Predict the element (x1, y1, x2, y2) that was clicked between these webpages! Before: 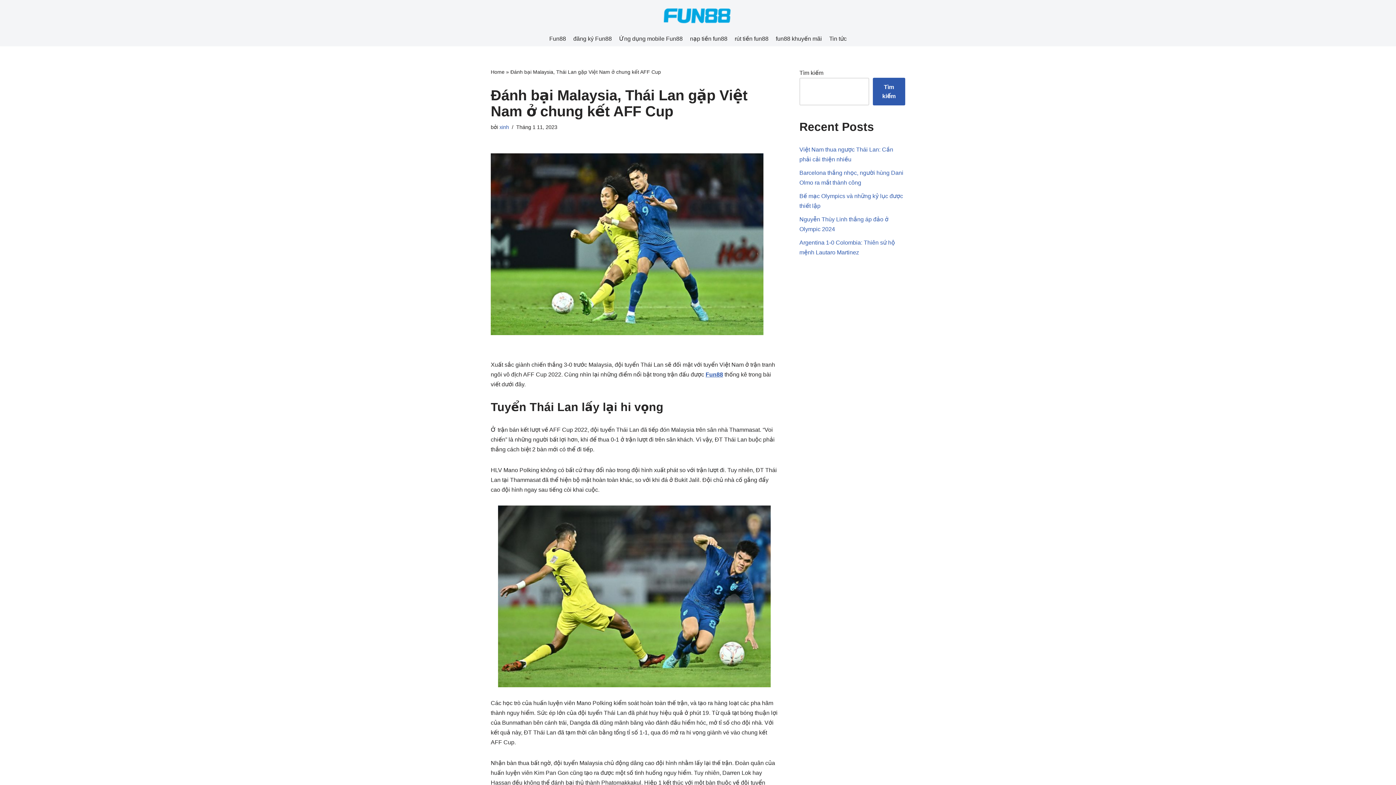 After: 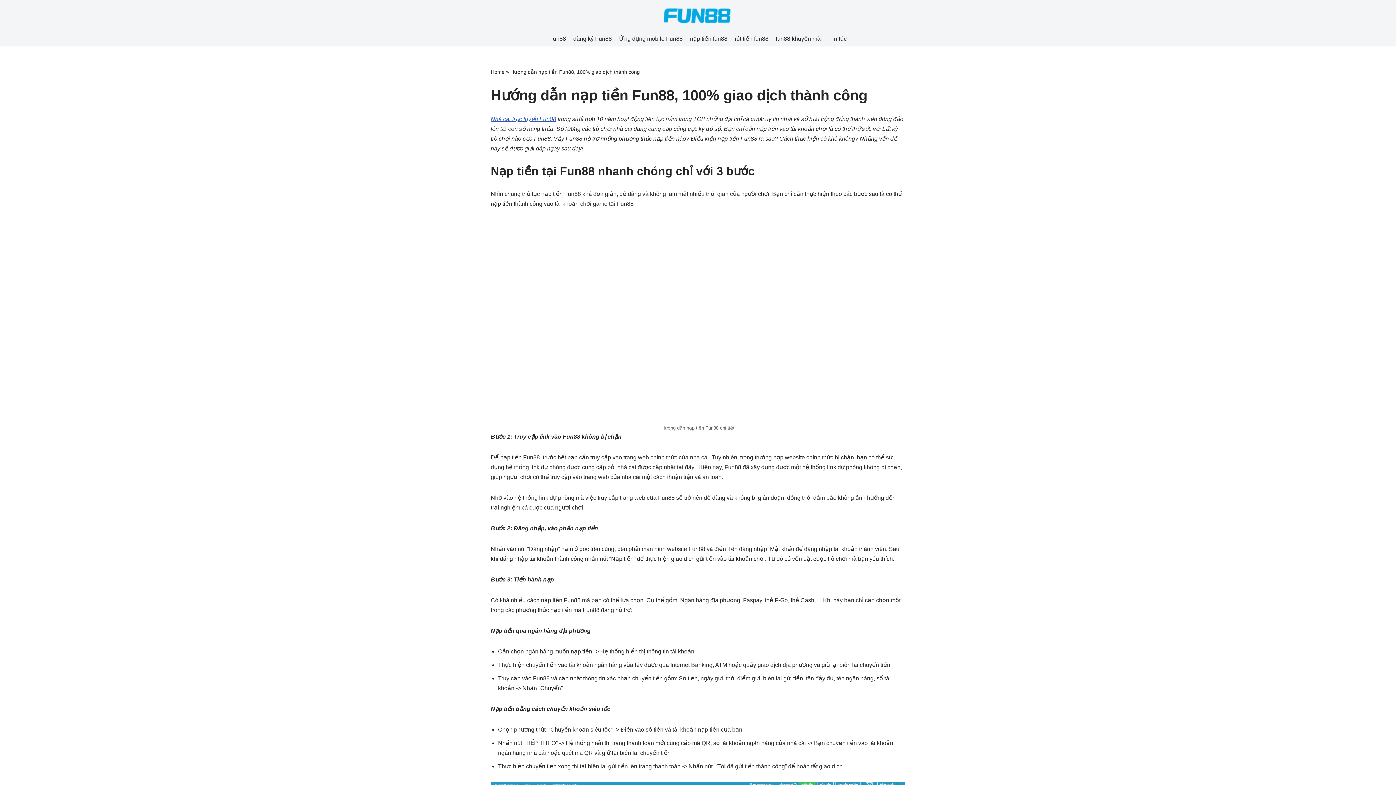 Action: label: nạp tiền fun88 bbox: (690, 34, 727, 43)